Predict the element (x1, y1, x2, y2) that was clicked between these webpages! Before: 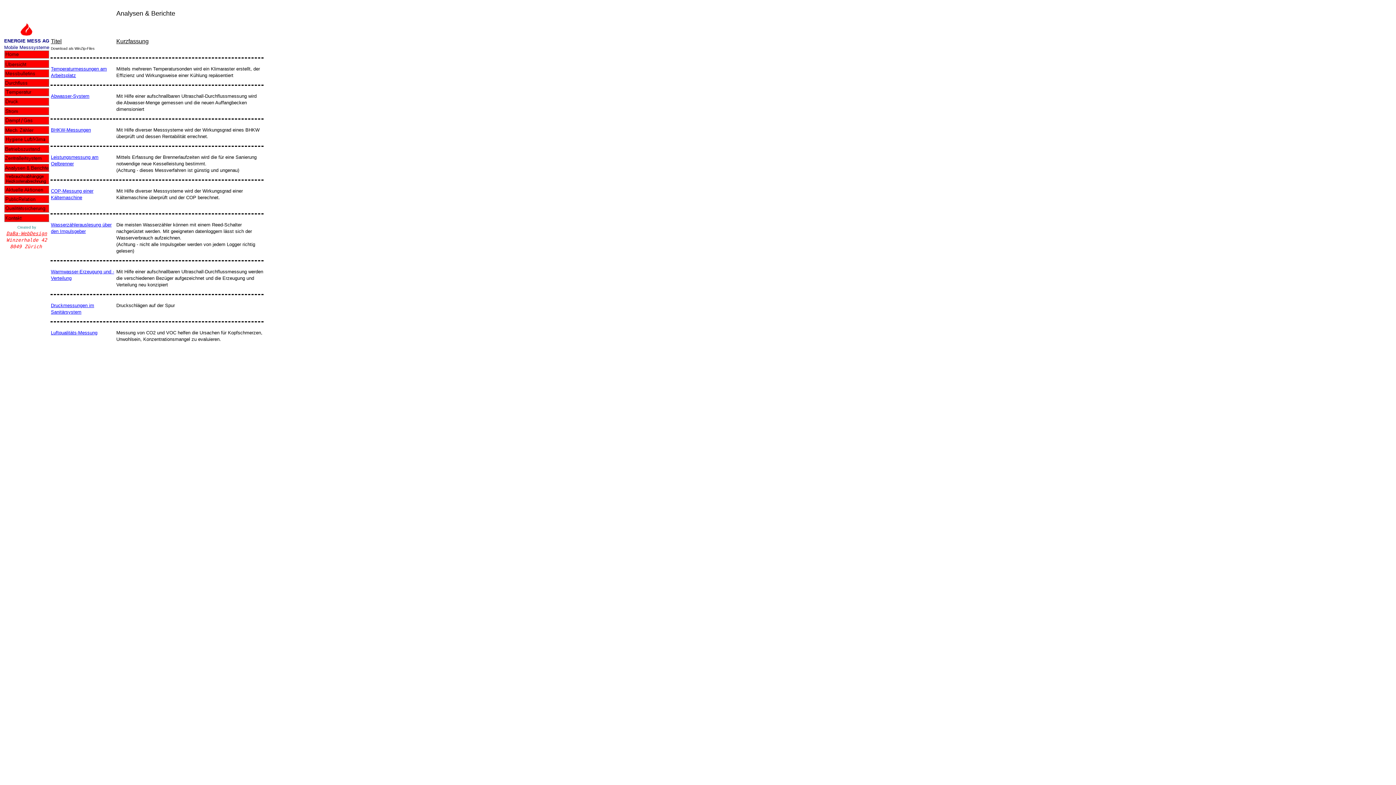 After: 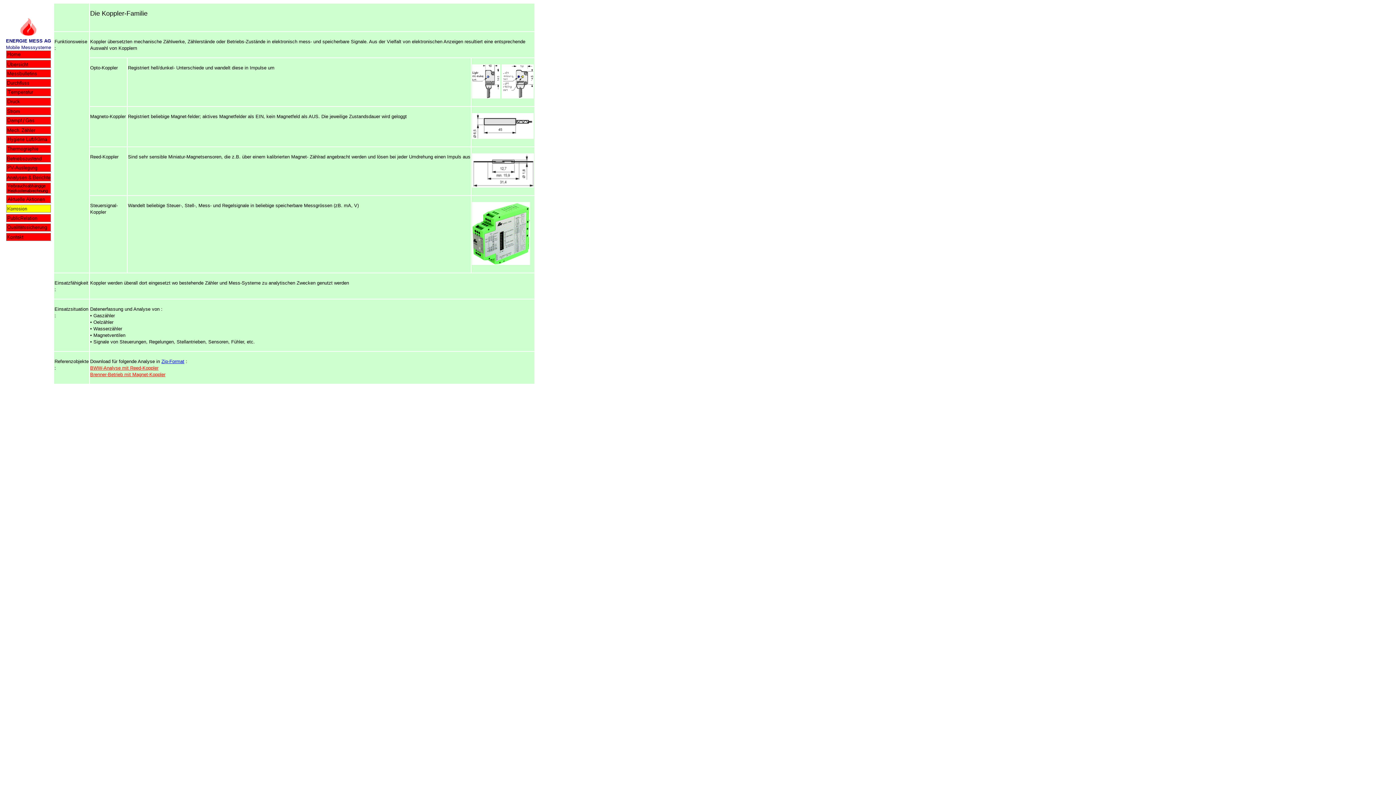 Action: bbox: (4, 148, 48, 154)